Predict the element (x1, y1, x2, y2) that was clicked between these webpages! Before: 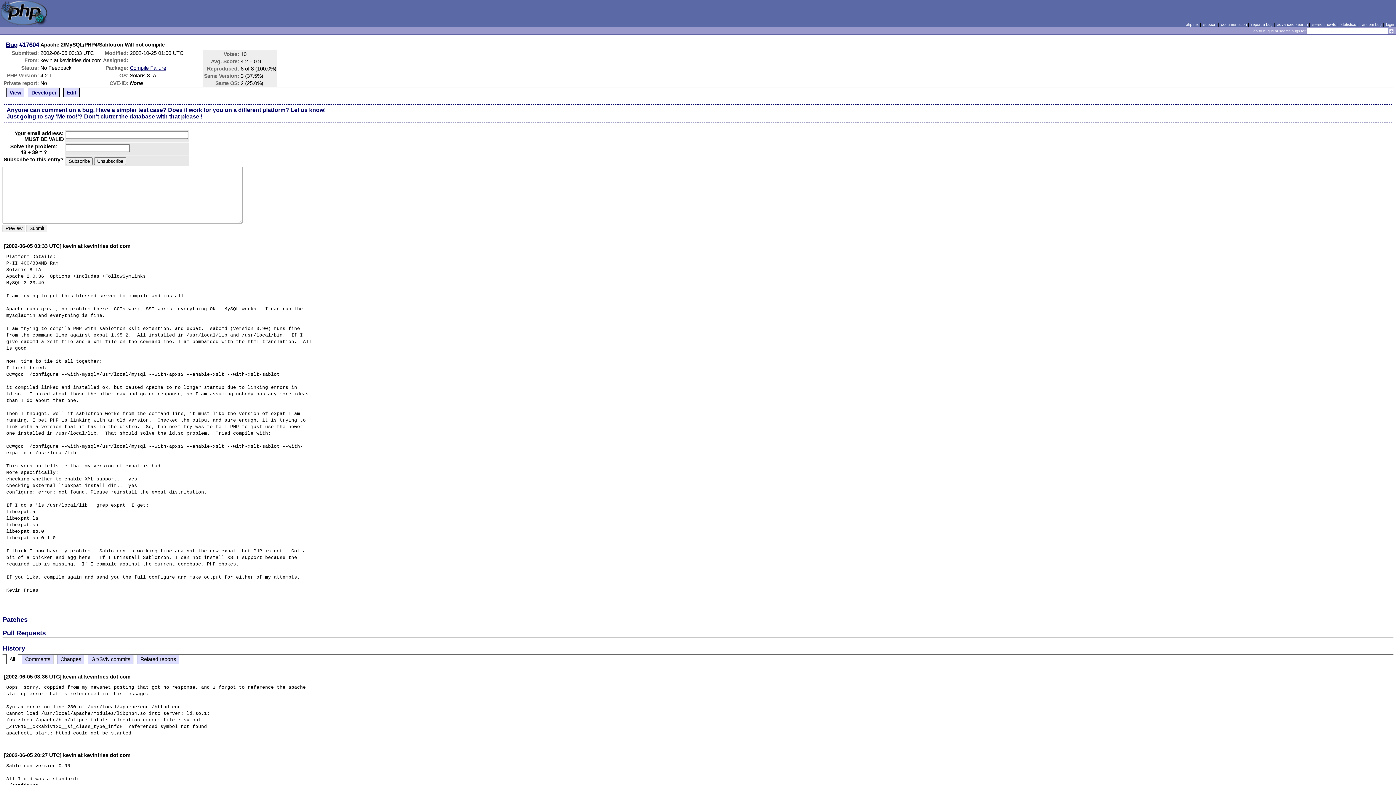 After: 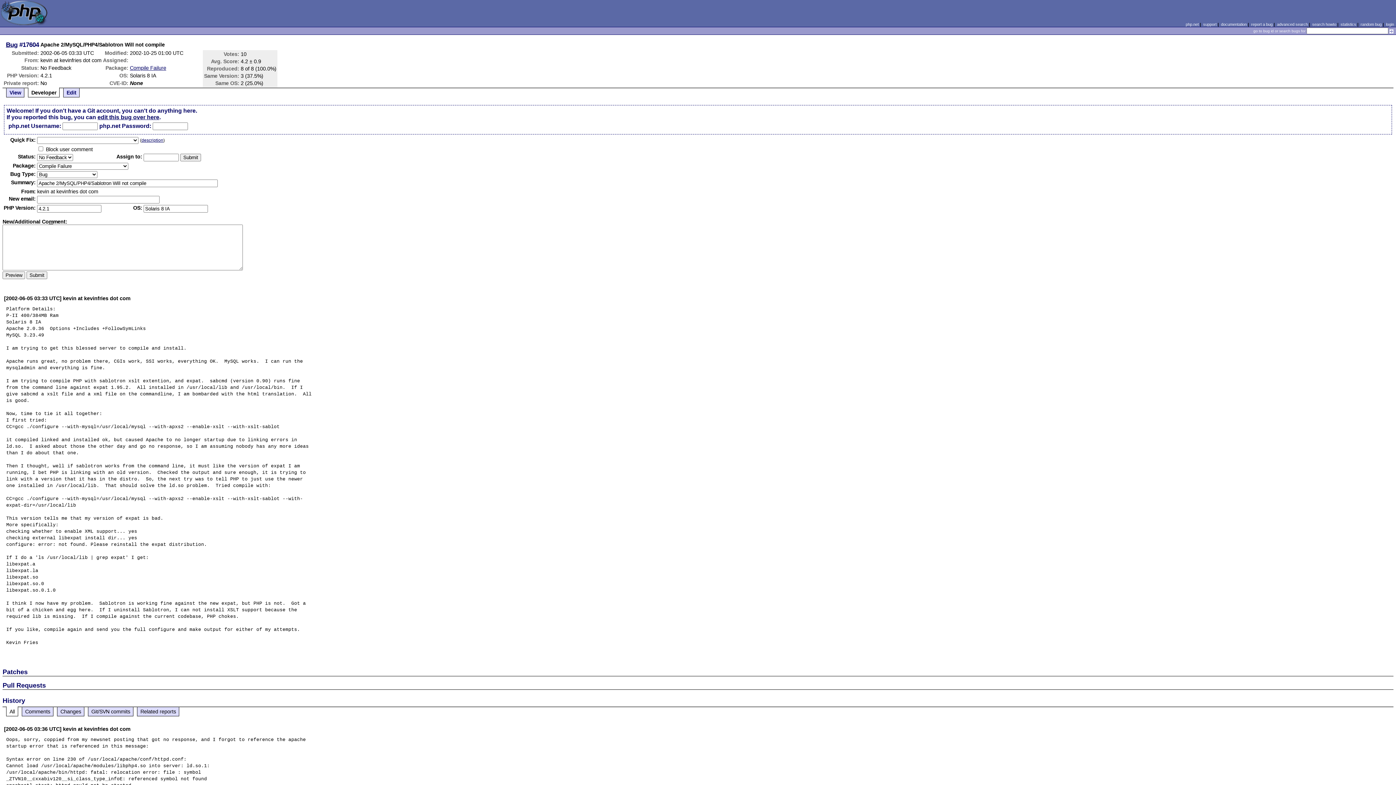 Action: label: Developer bbox: (31, 89, 56, 95)